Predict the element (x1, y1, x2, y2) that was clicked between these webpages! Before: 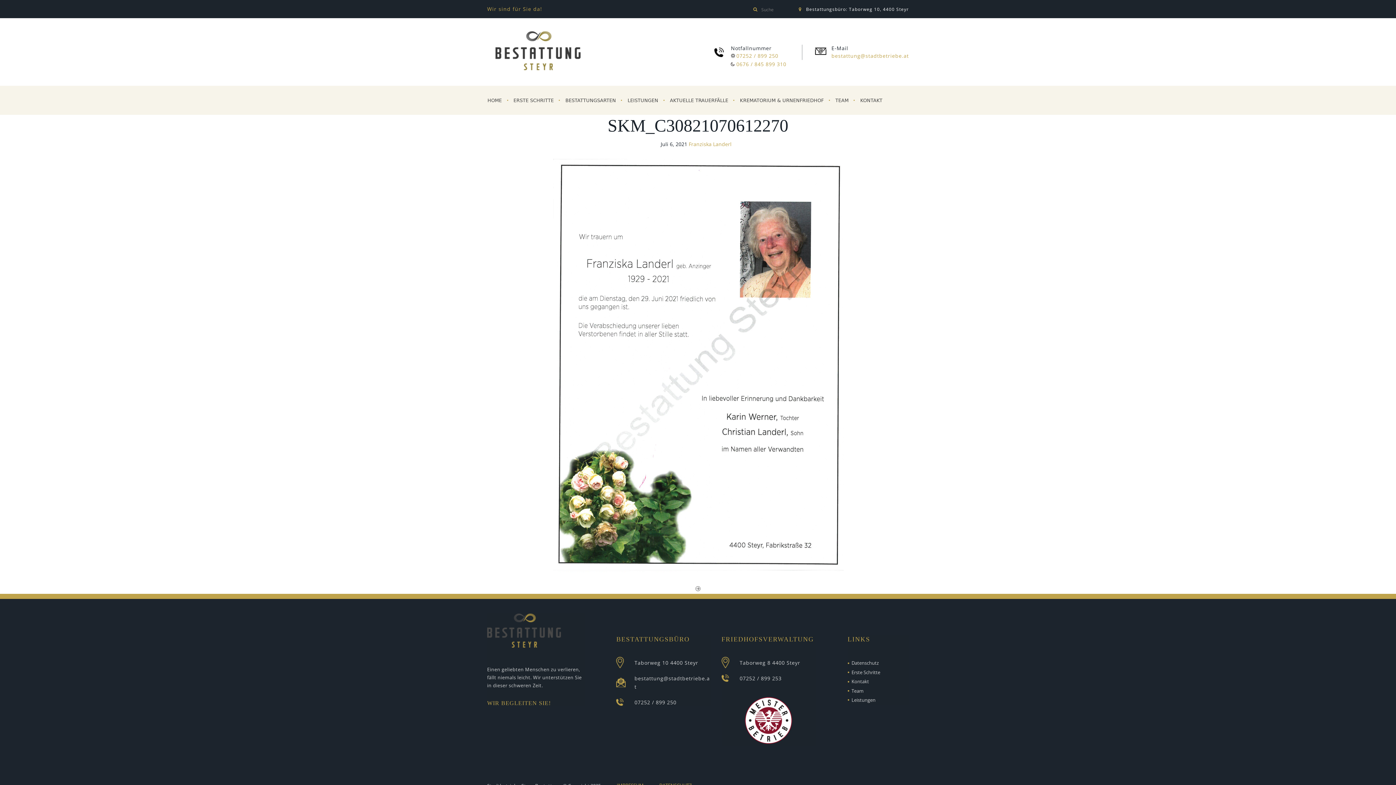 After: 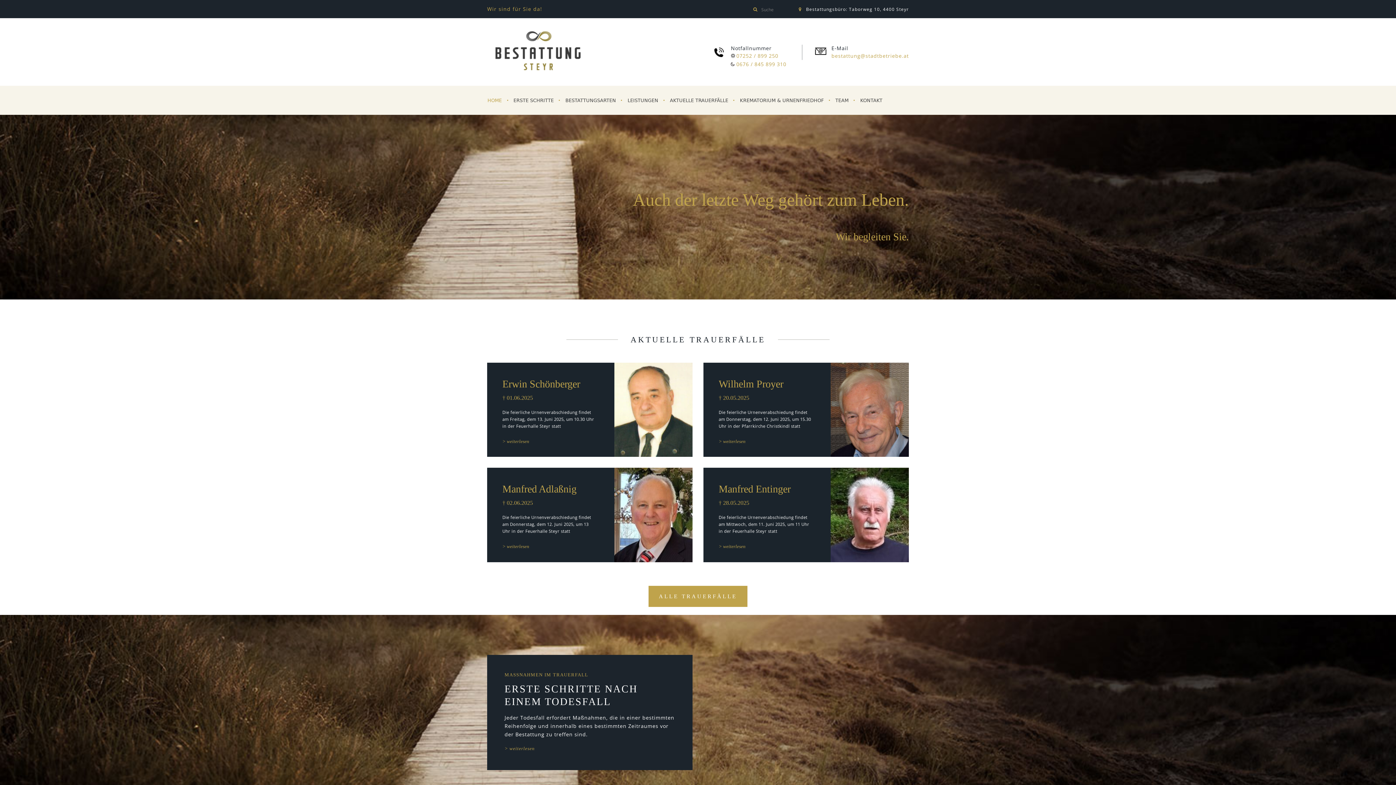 Action: bbox: (481, 86, 507, 114) label: HOME